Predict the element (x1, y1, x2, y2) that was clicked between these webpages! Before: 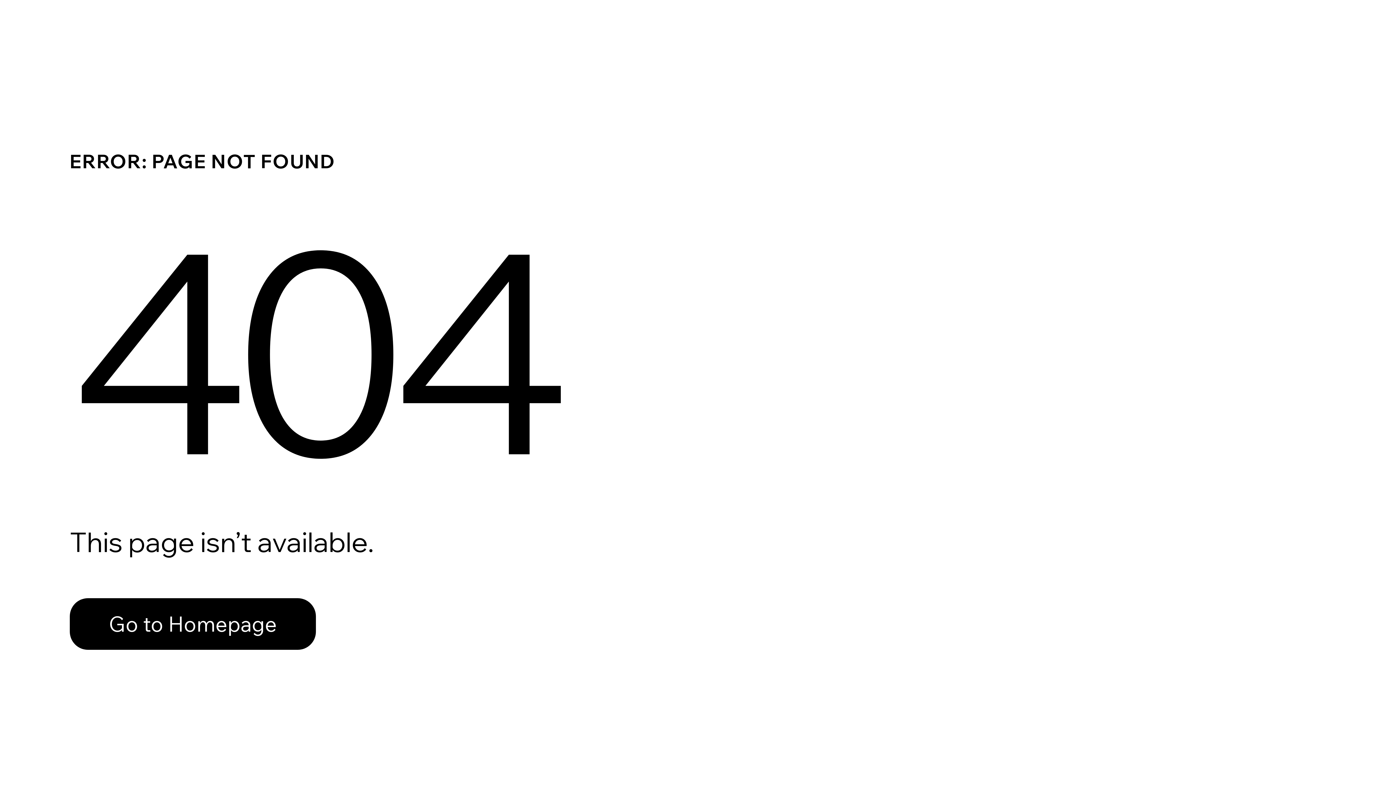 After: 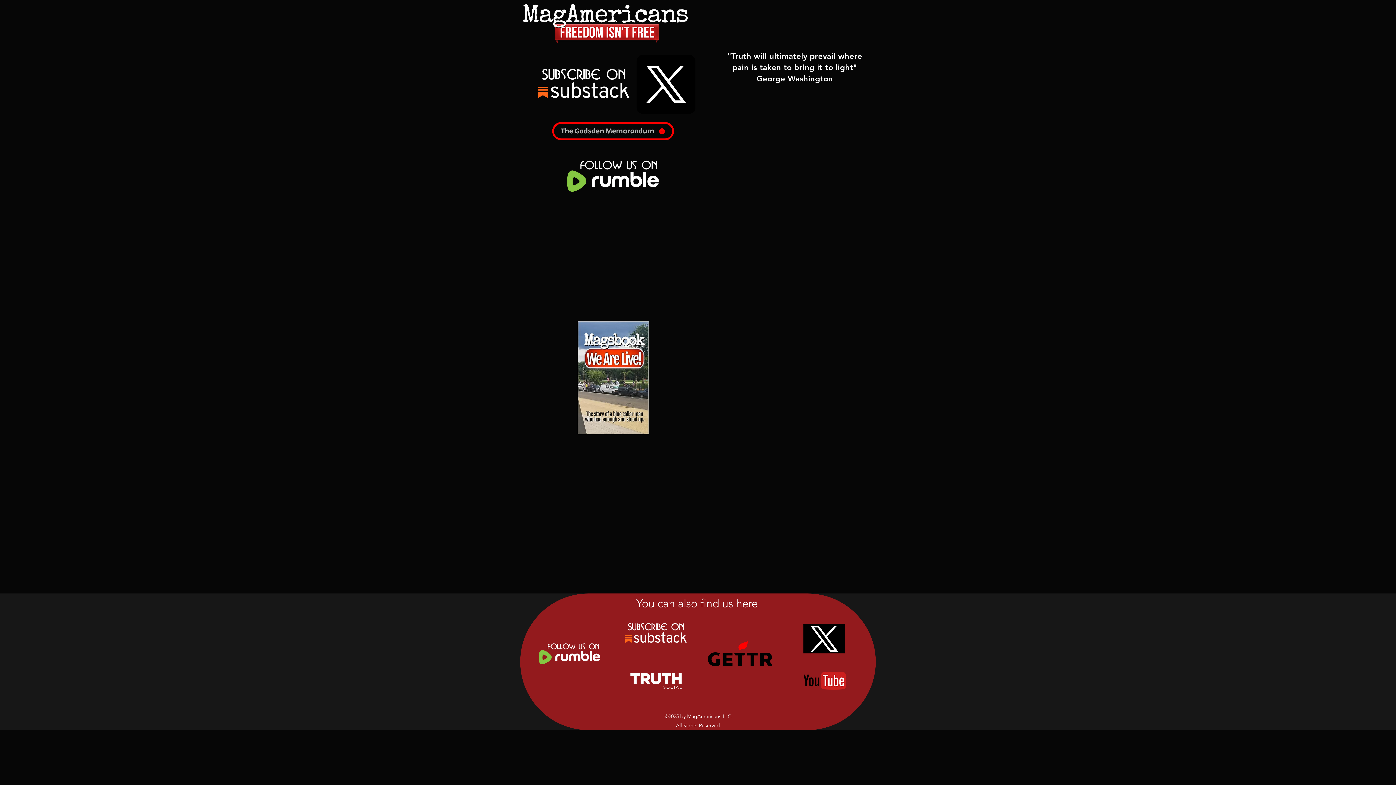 Action: bbox: (69, 598, 316, 650) label: Go to Homepage